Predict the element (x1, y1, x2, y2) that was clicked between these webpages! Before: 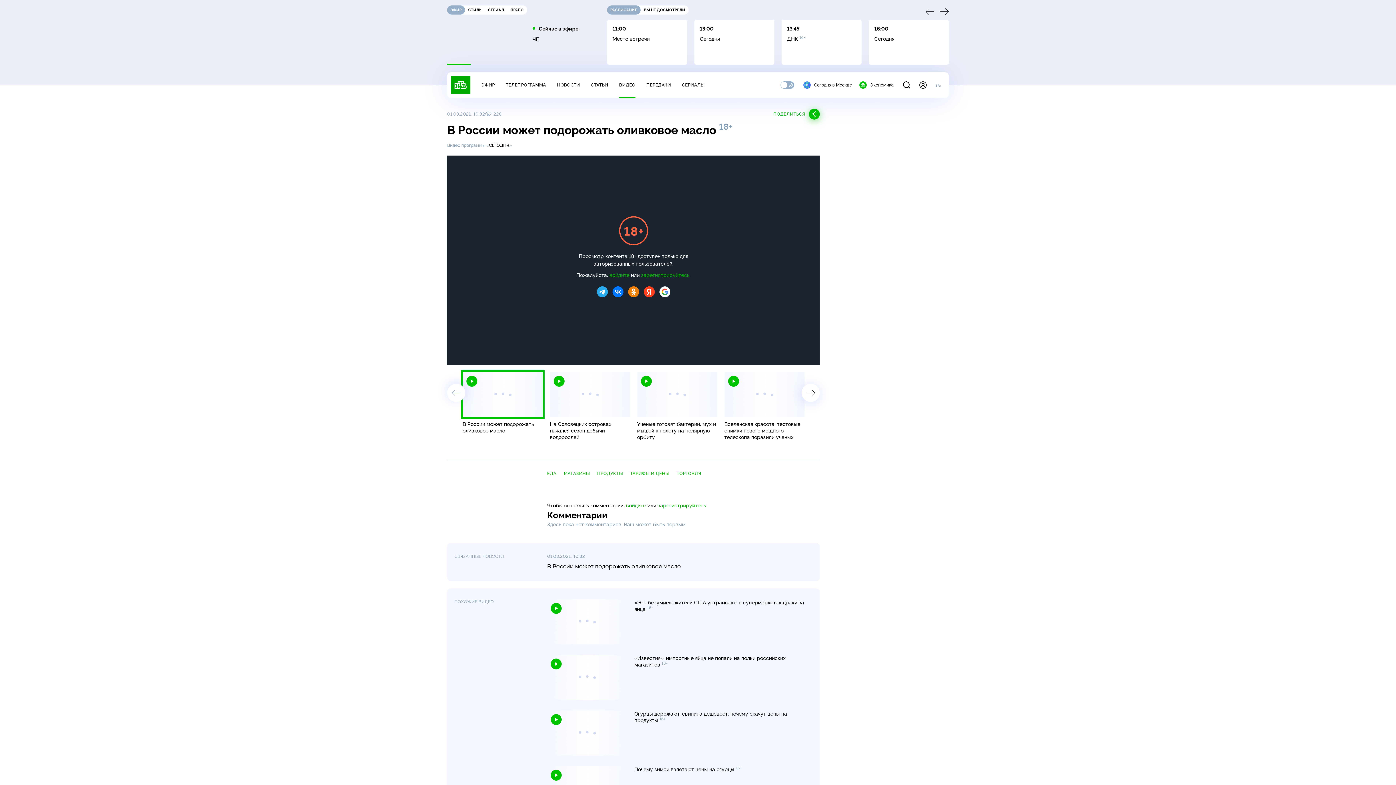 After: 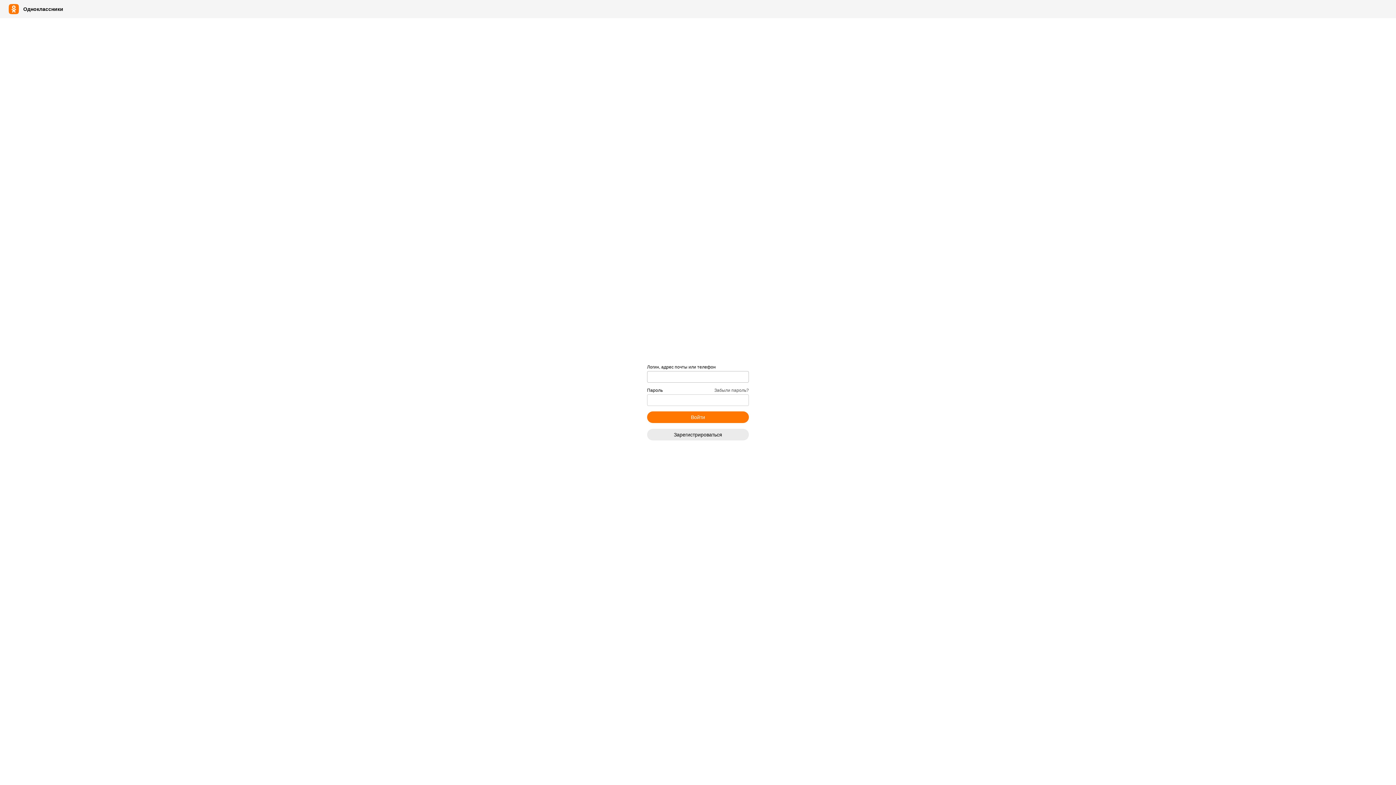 Action: bbox: (628, 286, 639, 297)